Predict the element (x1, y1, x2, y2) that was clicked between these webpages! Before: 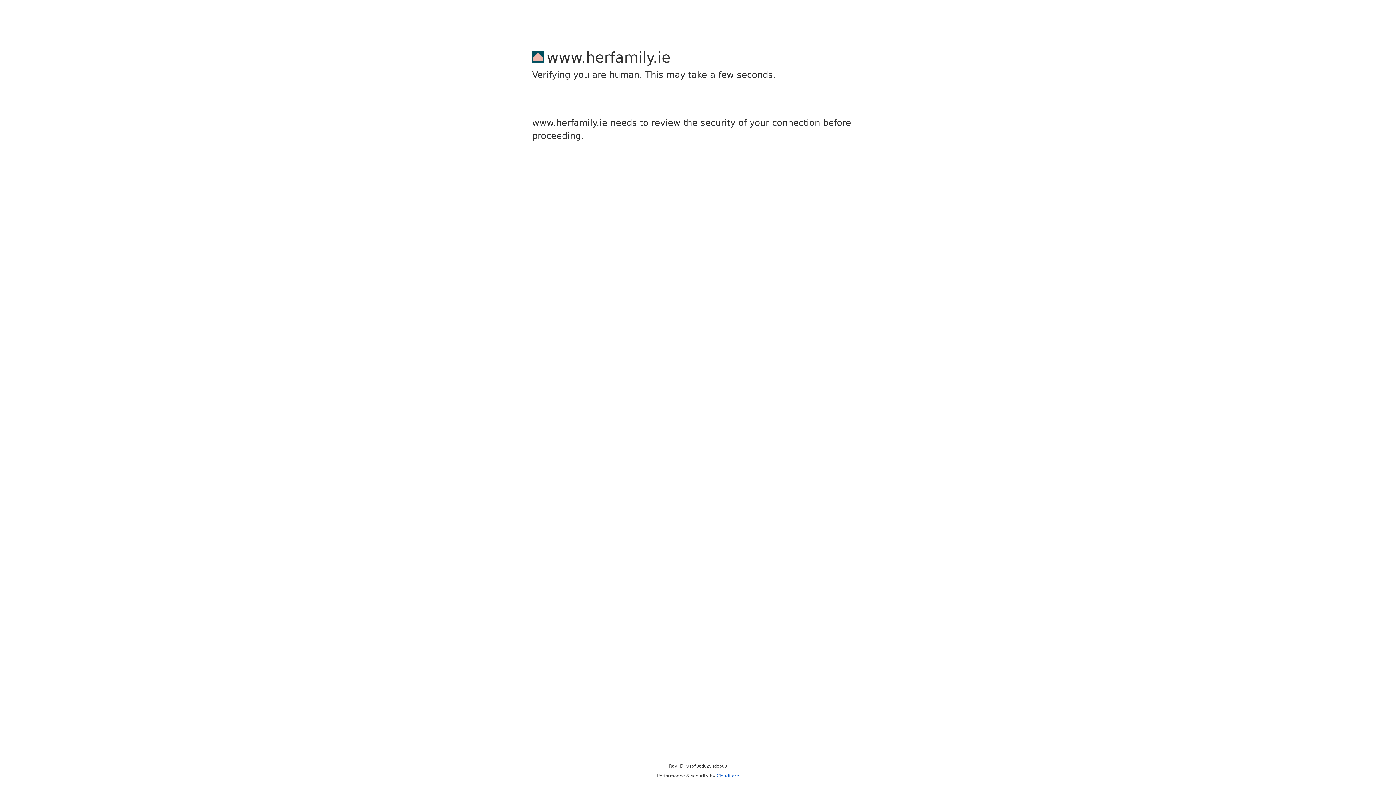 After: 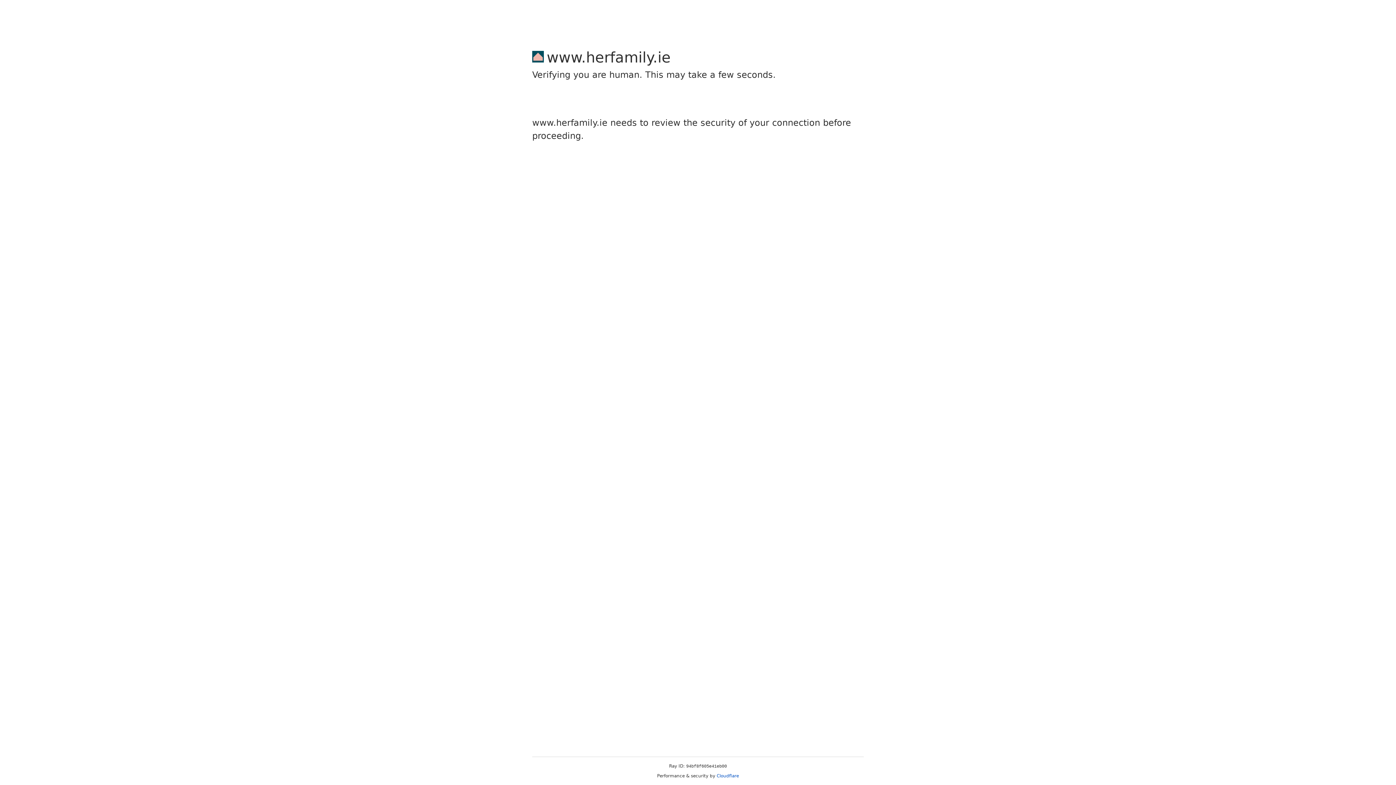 Action: bbox: (716, 773, 739, 778) label: Cloudflare